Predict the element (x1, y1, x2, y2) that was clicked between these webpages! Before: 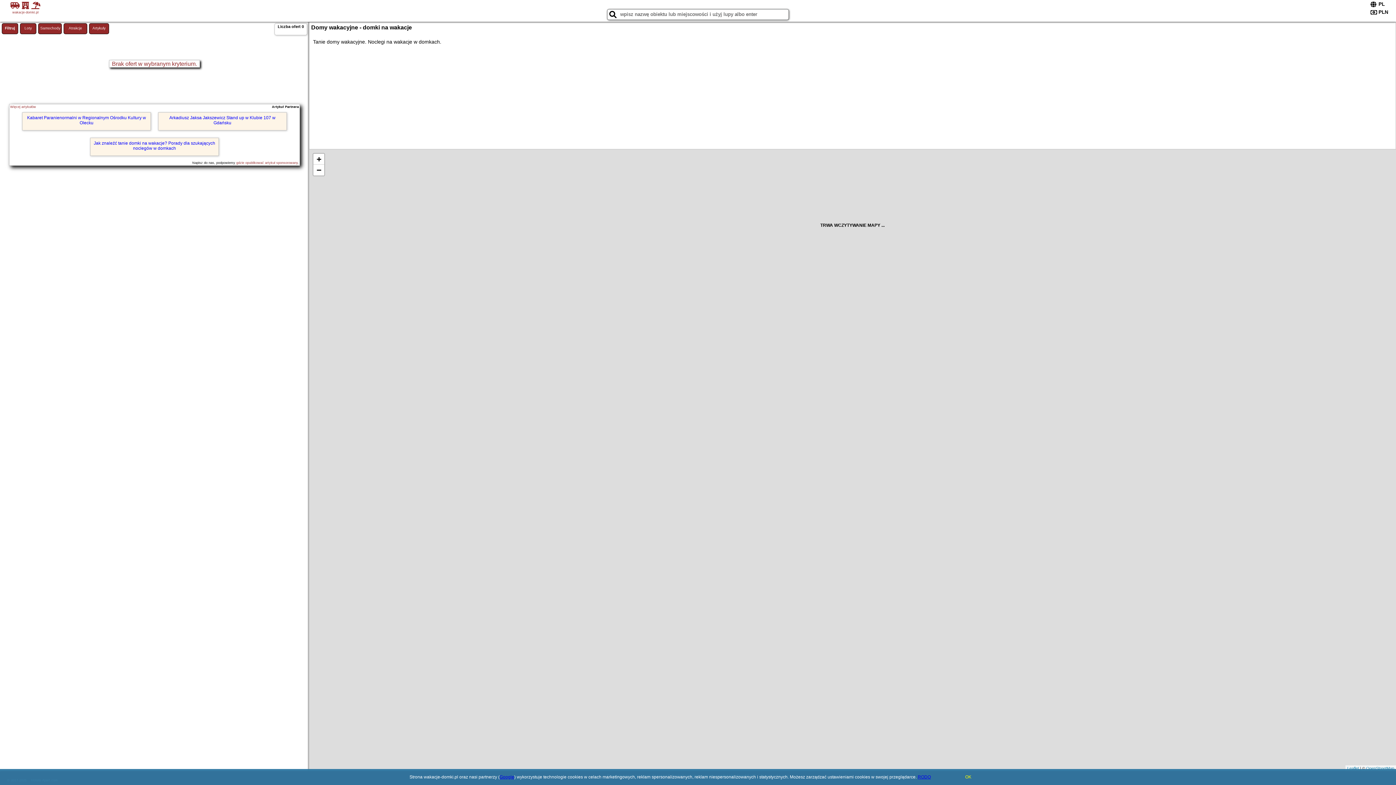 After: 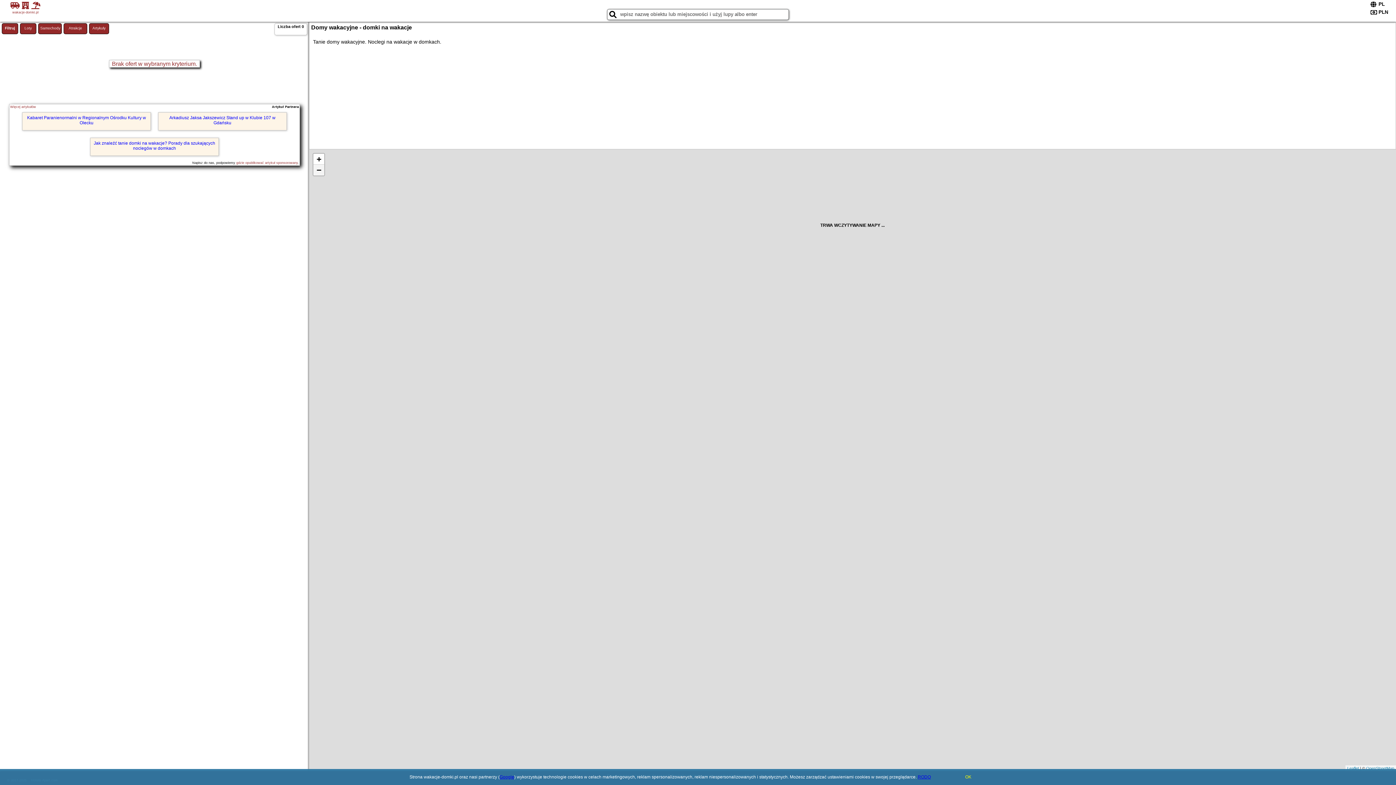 Action: label: Zoom out bbox: (313, 164, 324, 175)